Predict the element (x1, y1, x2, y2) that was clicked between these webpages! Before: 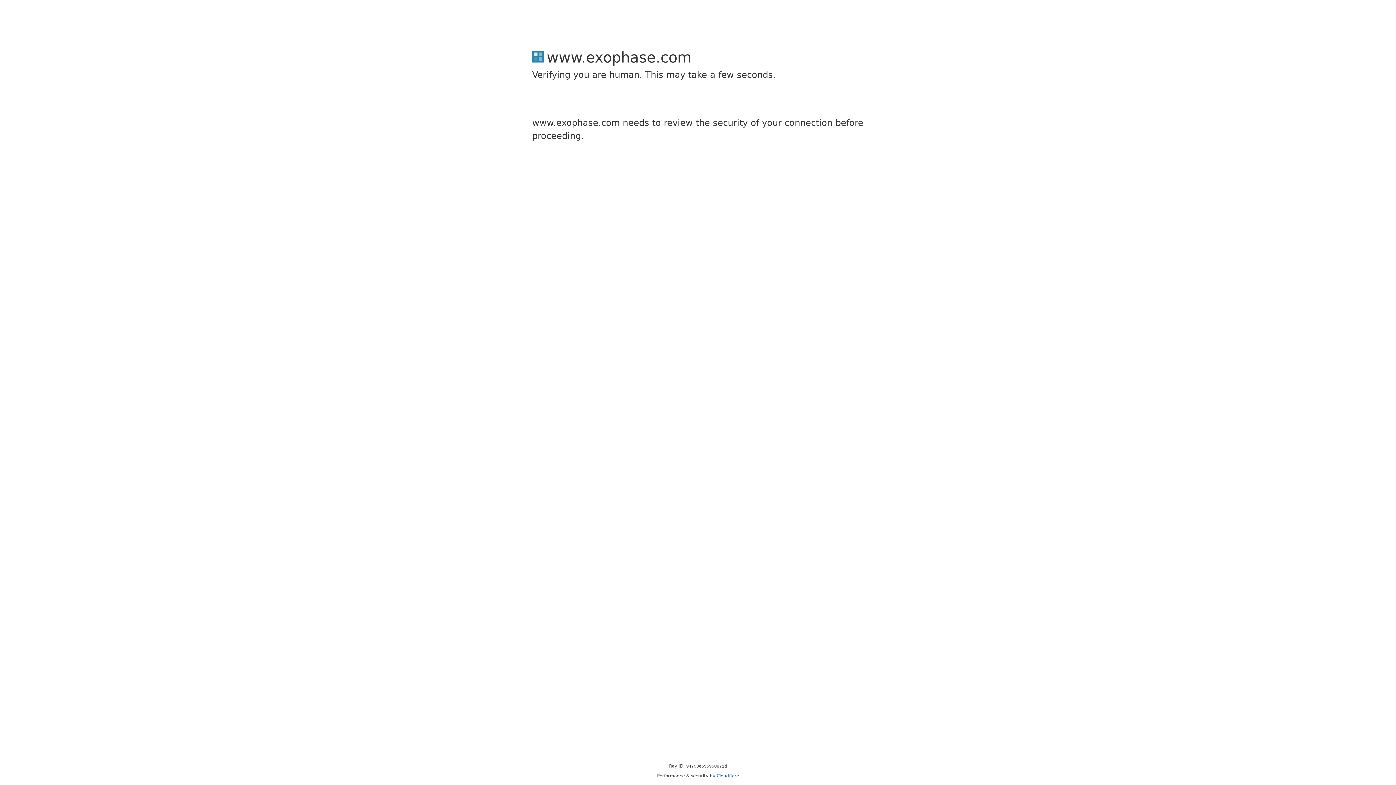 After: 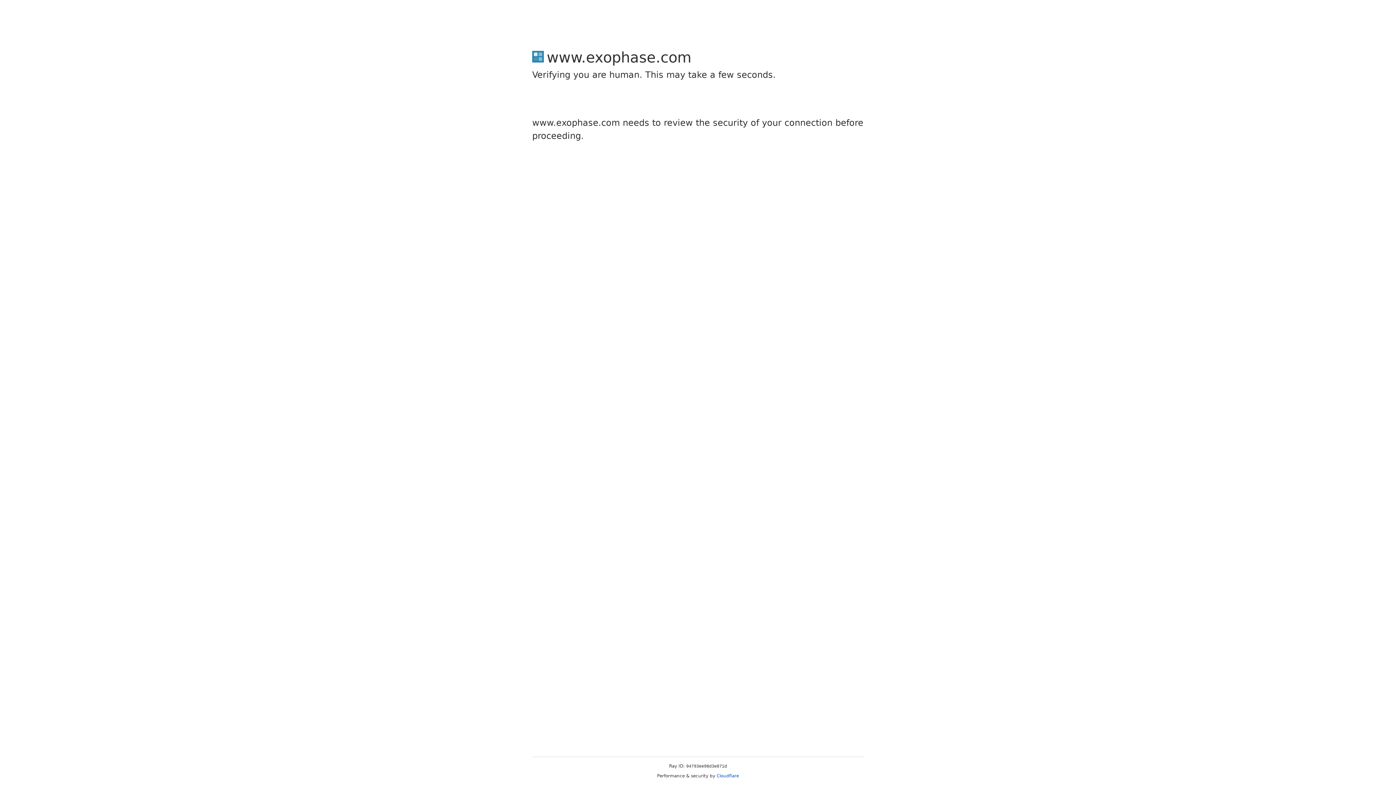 Action: bbox: (716, 773, 739, 778) label: Cloudflare